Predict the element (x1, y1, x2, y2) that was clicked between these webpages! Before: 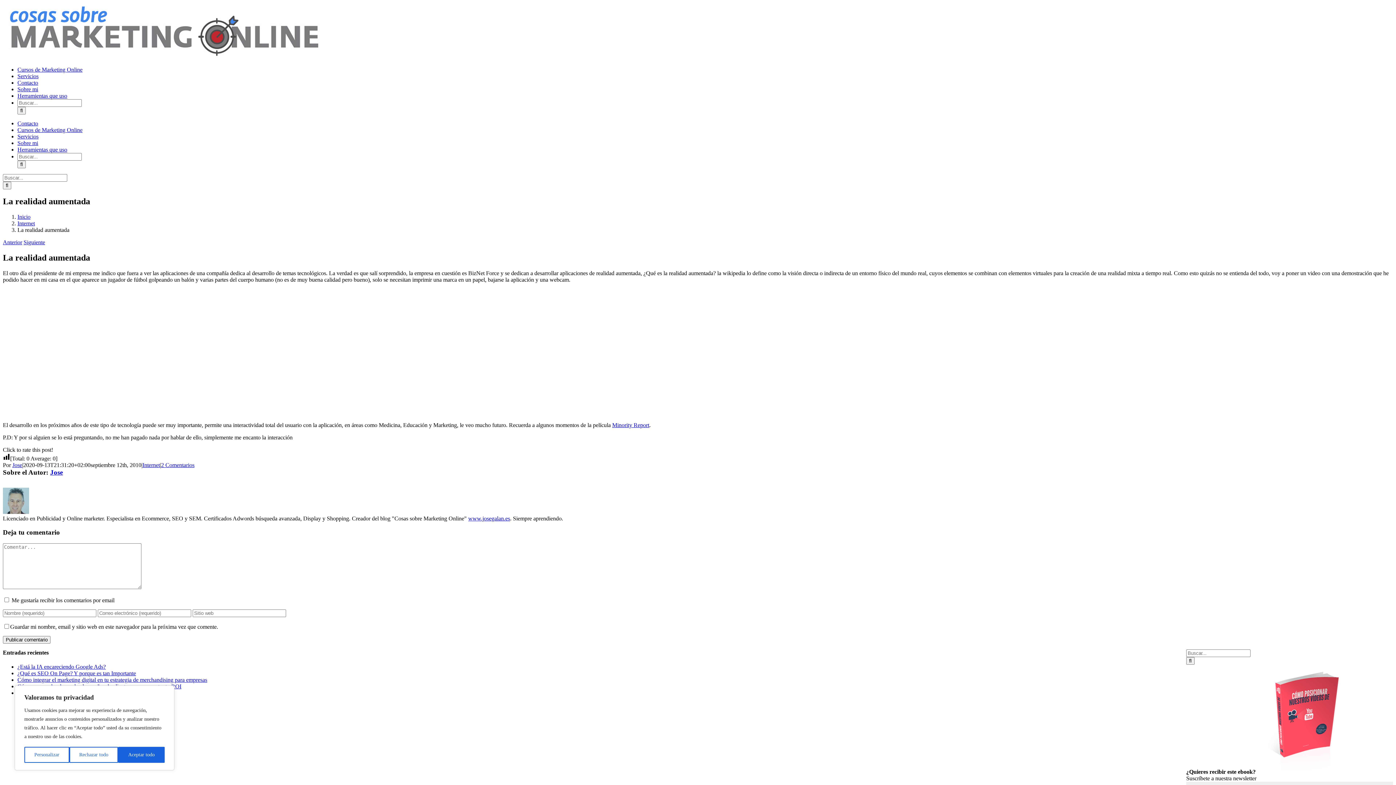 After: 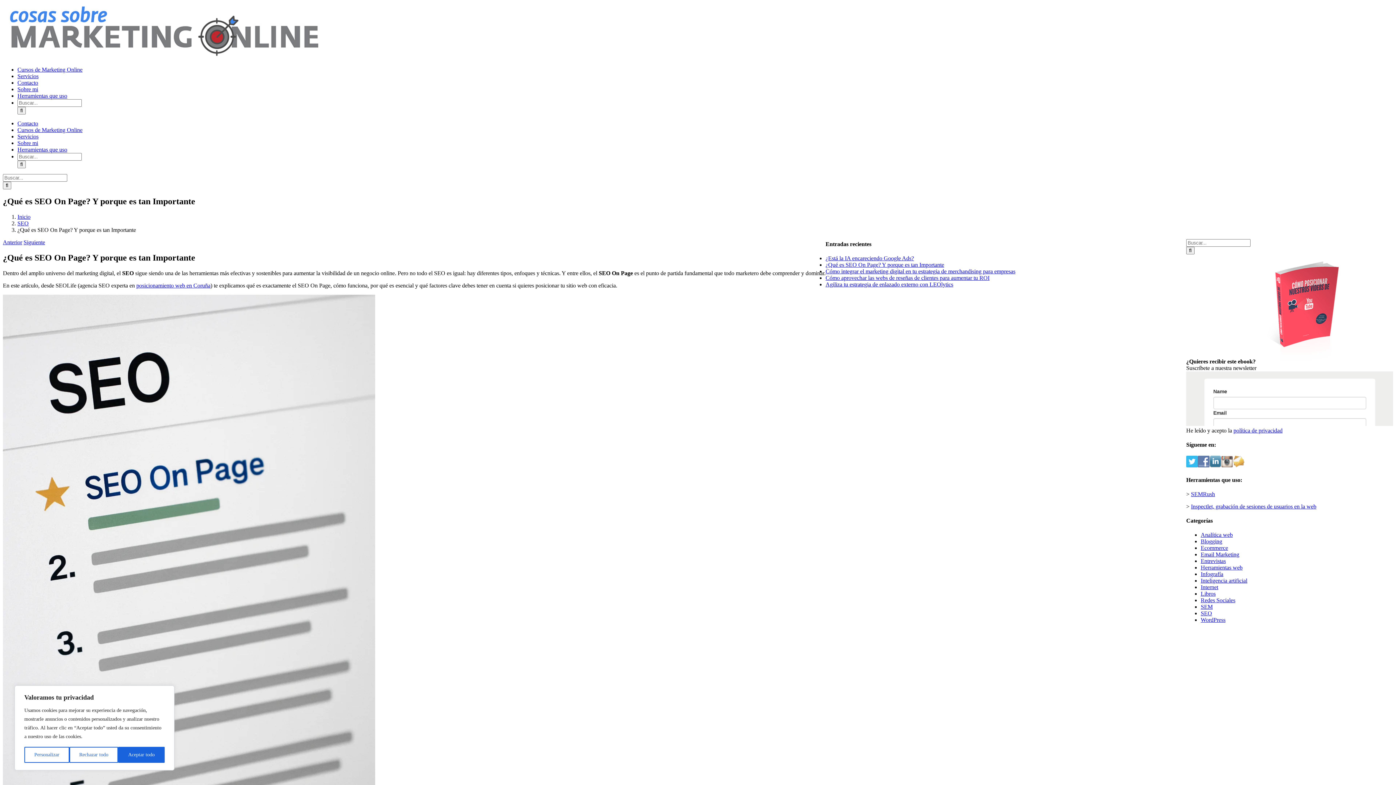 Action: bbox: (17, 670, 136, 676) label: ¿Qué es SEO On Page? Y porque es tan Importante